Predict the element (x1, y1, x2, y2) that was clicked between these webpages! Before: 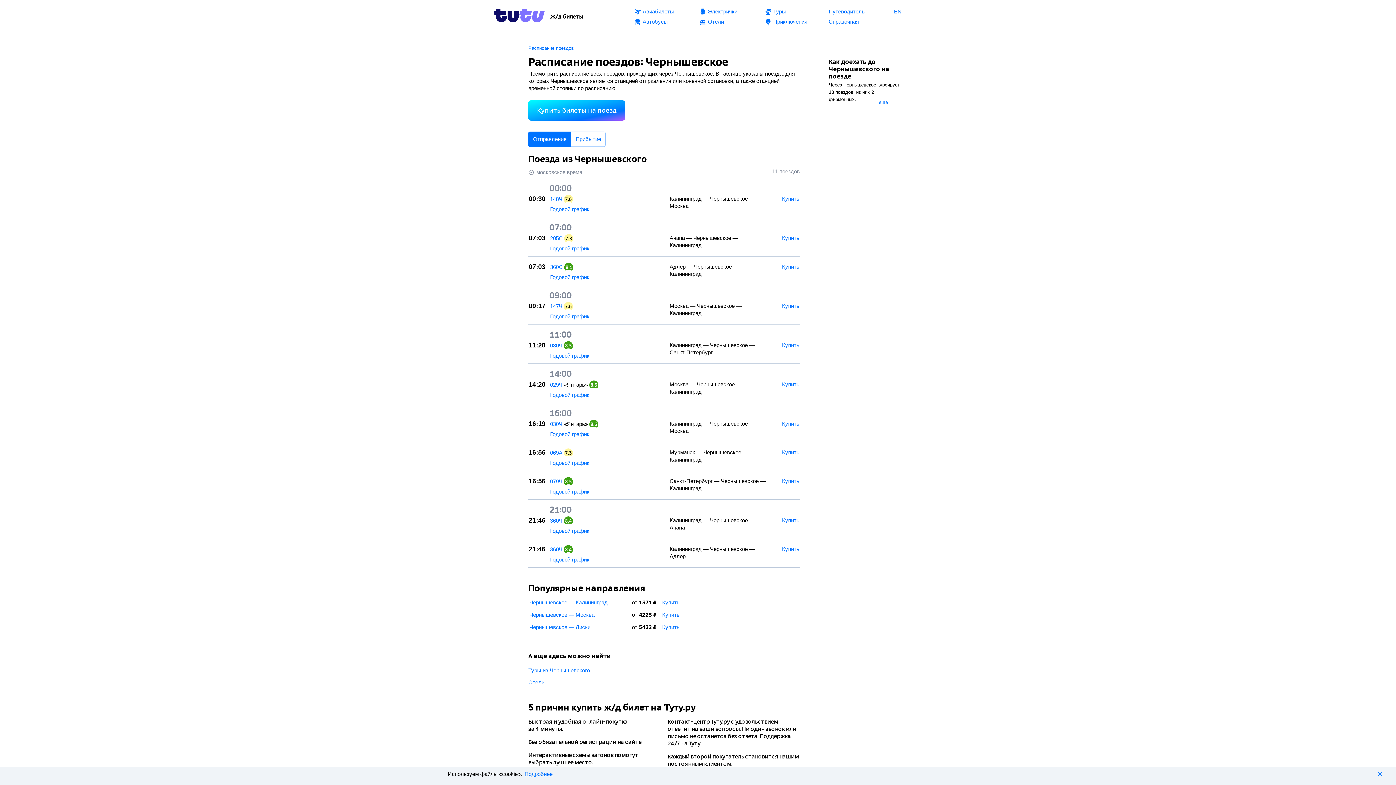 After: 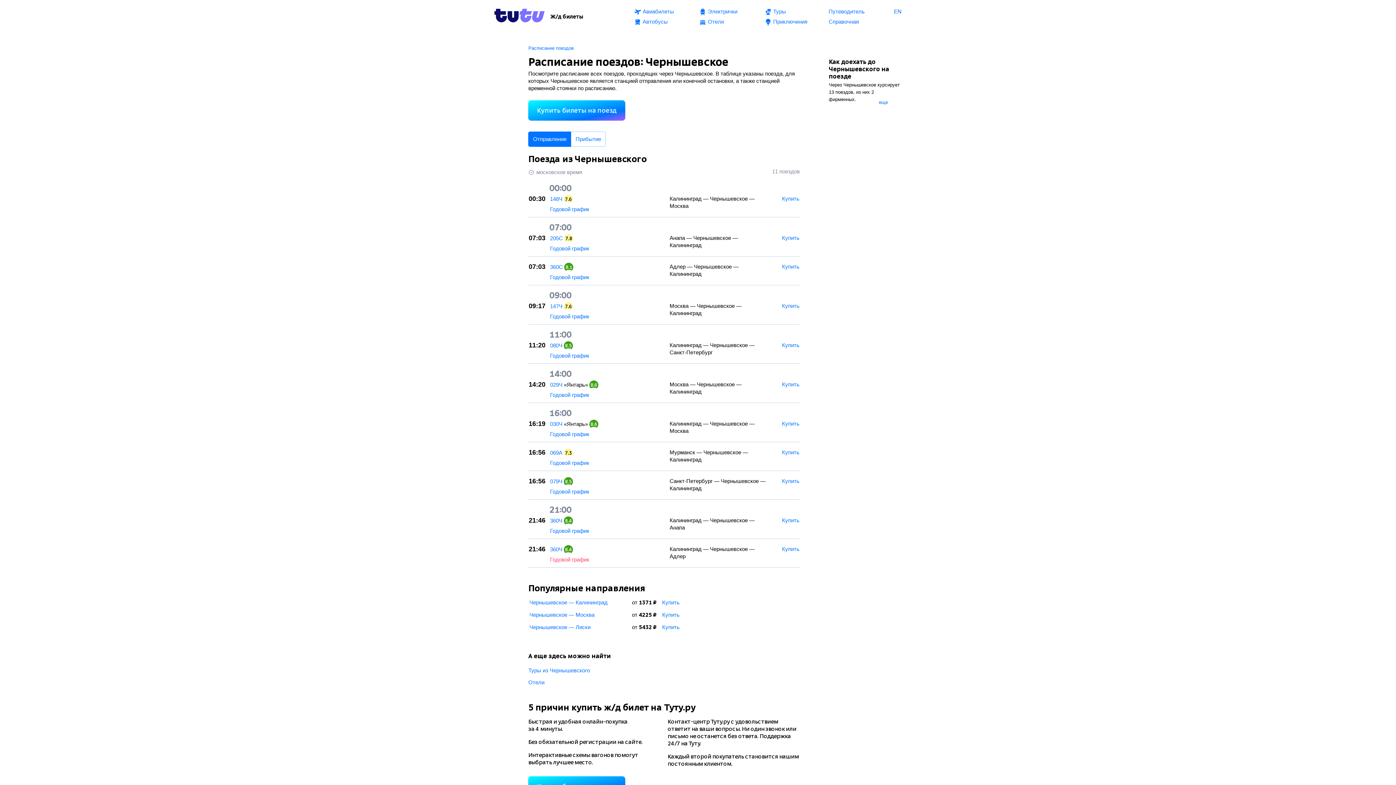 Action: bbox: (550, 556, 589, 562) label: Годовой график